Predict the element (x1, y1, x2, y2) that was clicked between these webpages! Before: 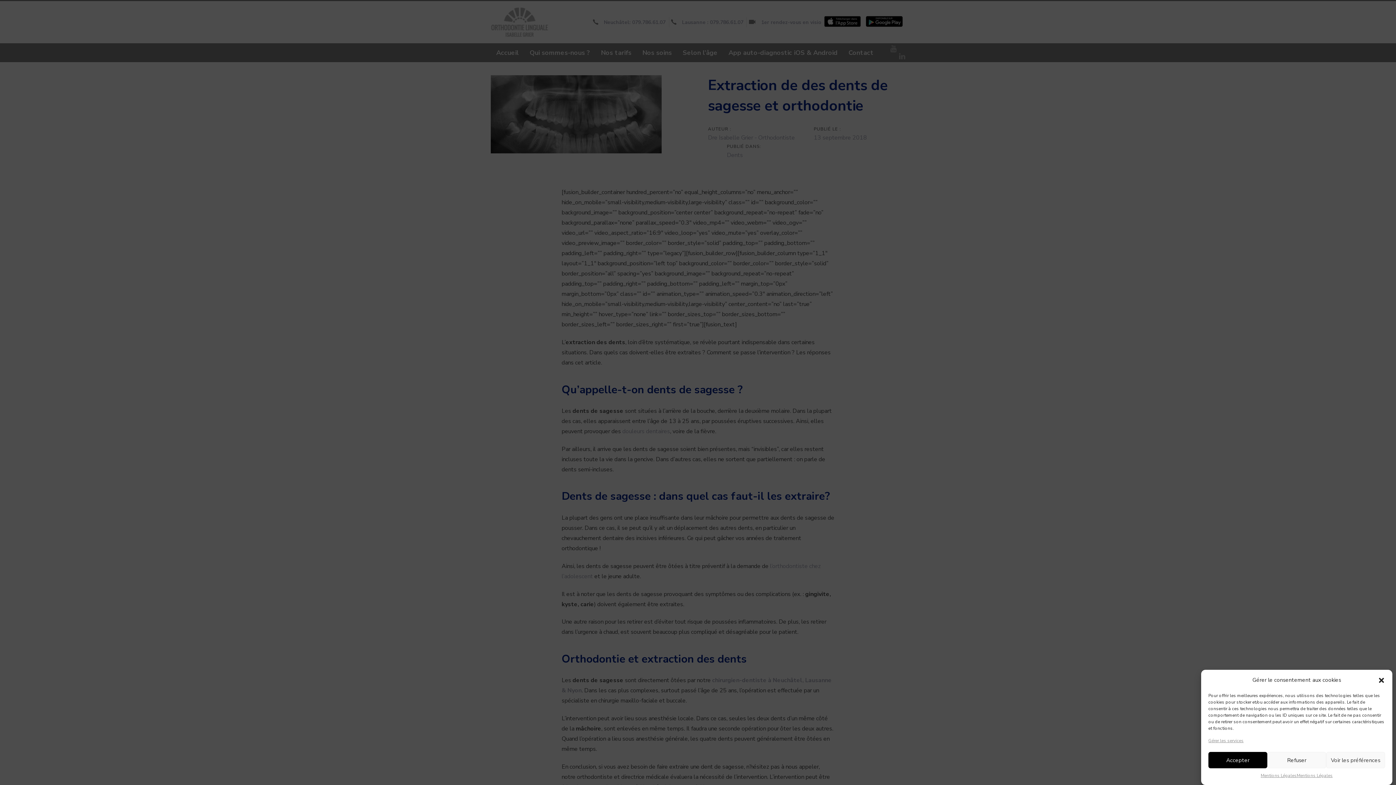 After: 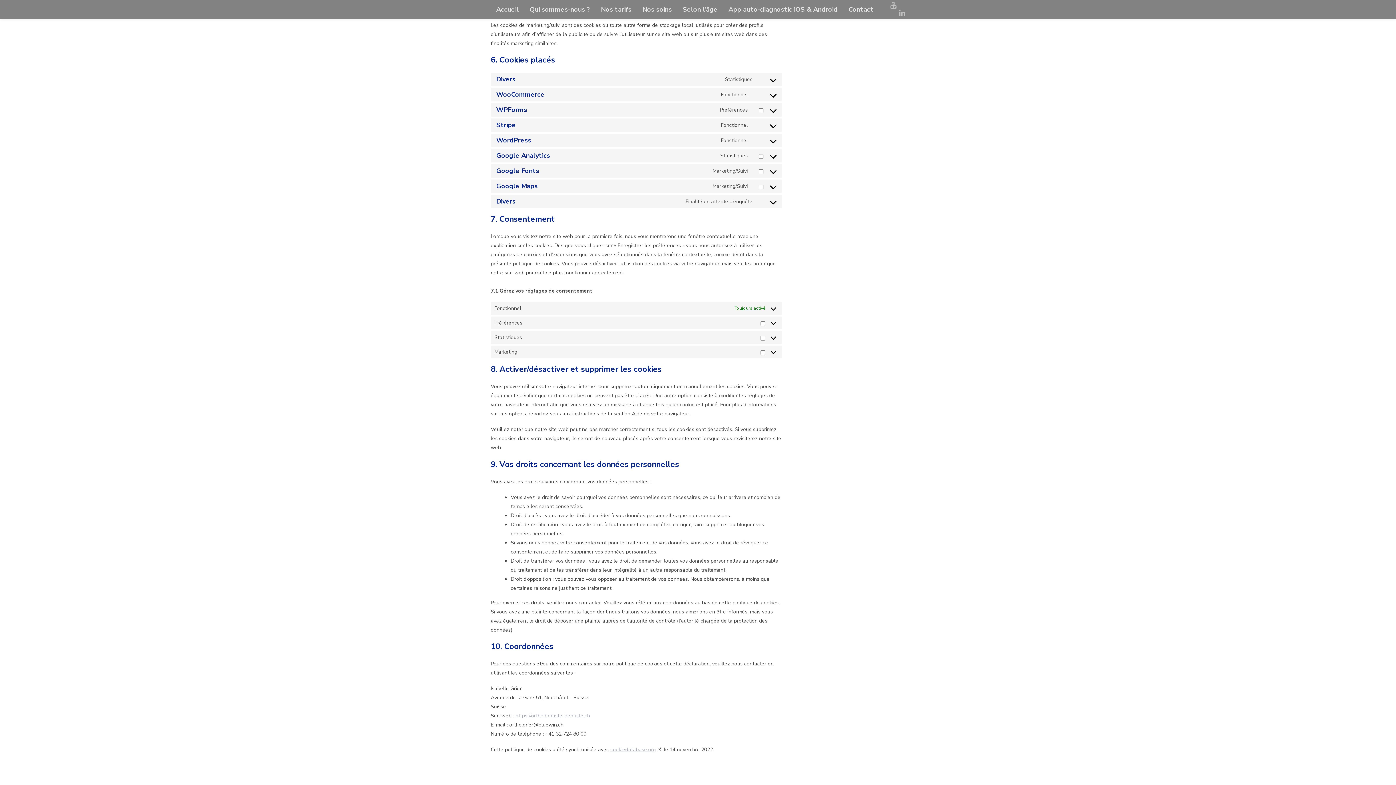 Action: label: Gérer les services bbox: (1208, 737, 1244, 745)